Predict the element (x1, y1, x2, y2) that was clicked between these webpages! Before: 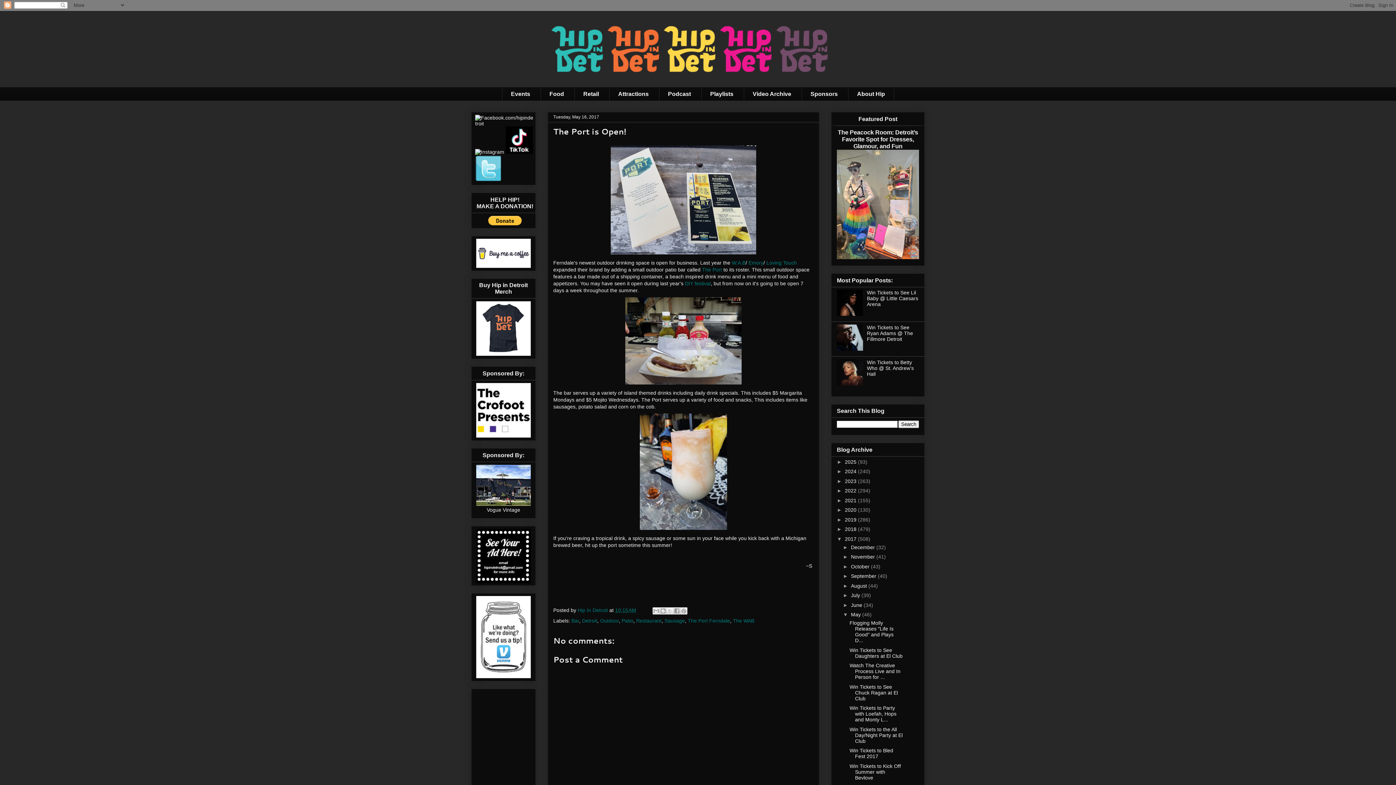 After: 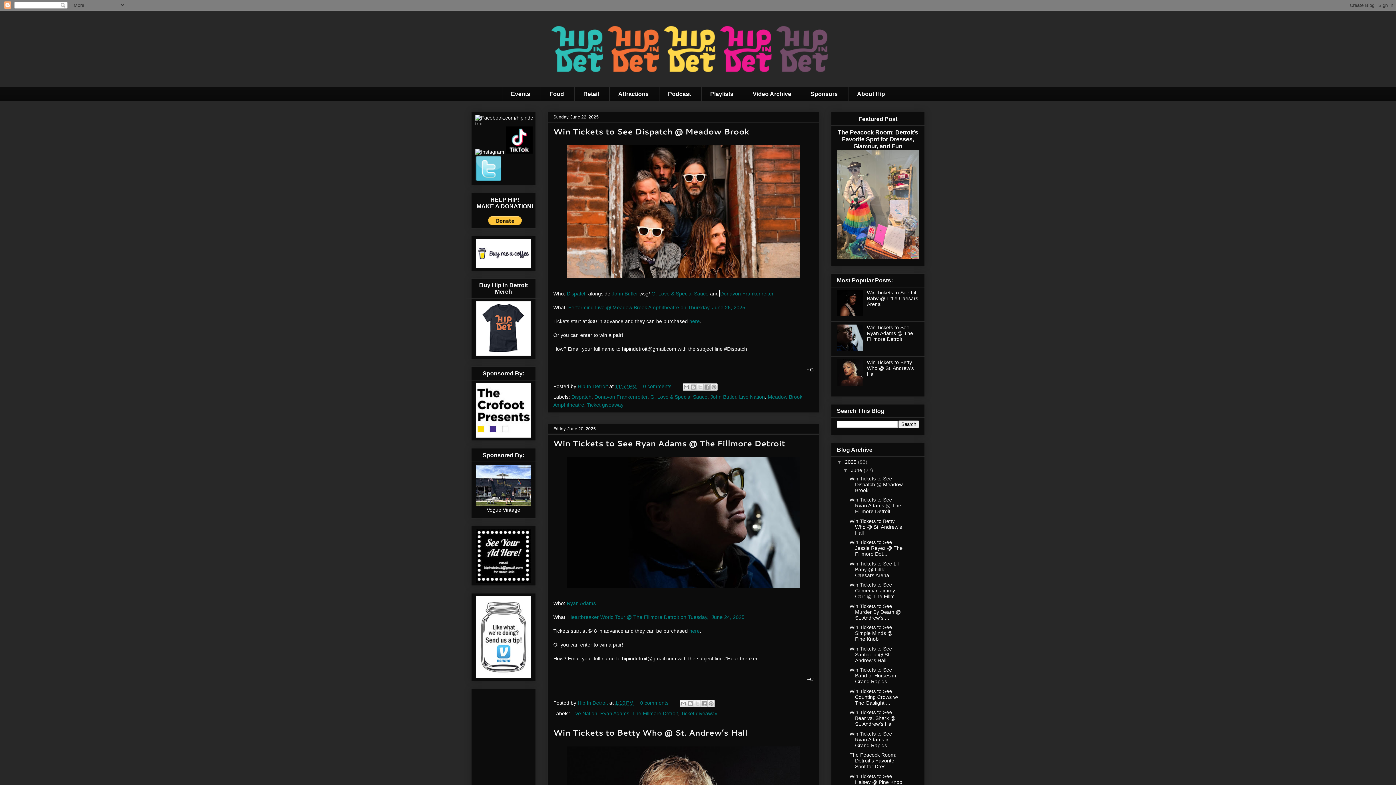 Action: bbox: (845, 459, 858, 465) label: 2025 